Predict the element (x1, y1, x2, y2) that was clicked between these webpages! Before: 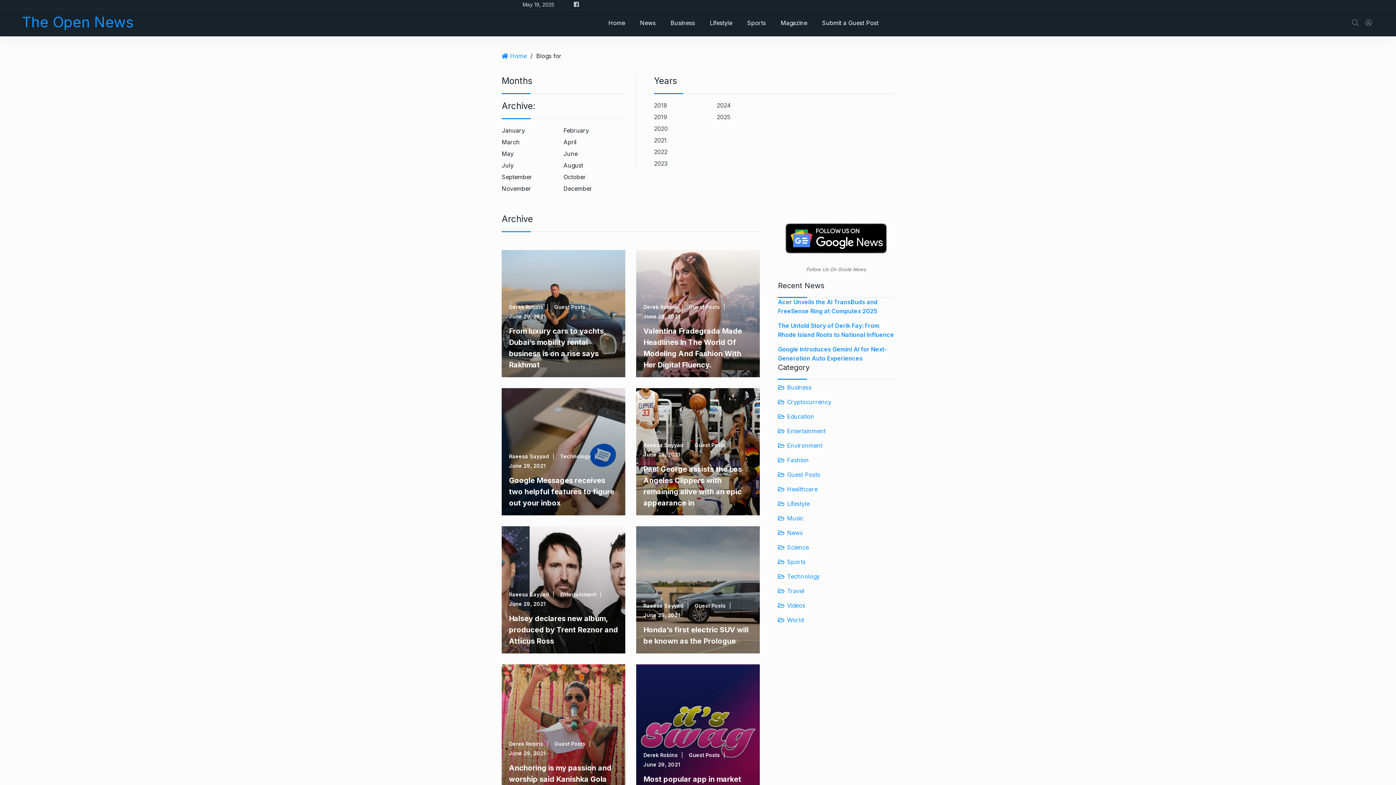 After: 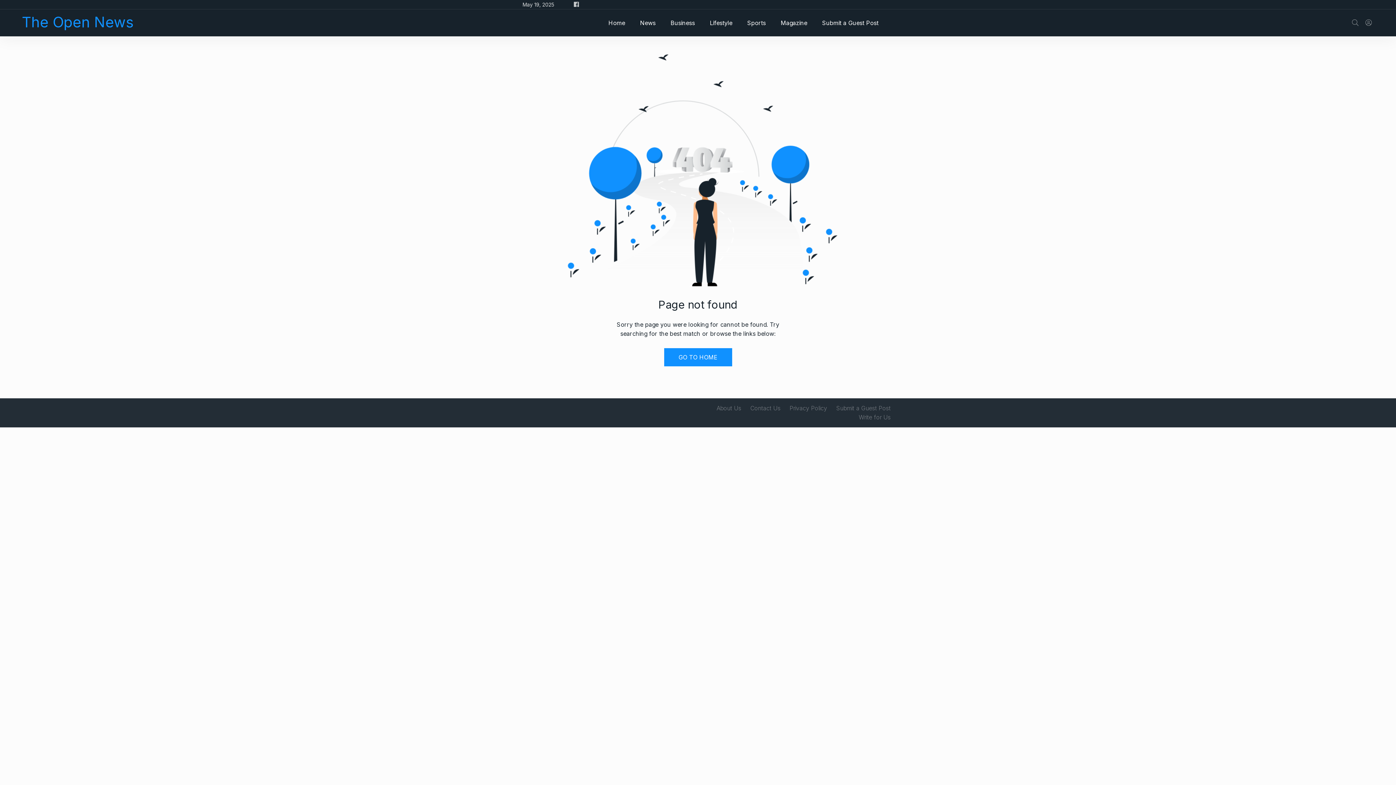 Action: bbox: (563, 150, 577, 157) label: June